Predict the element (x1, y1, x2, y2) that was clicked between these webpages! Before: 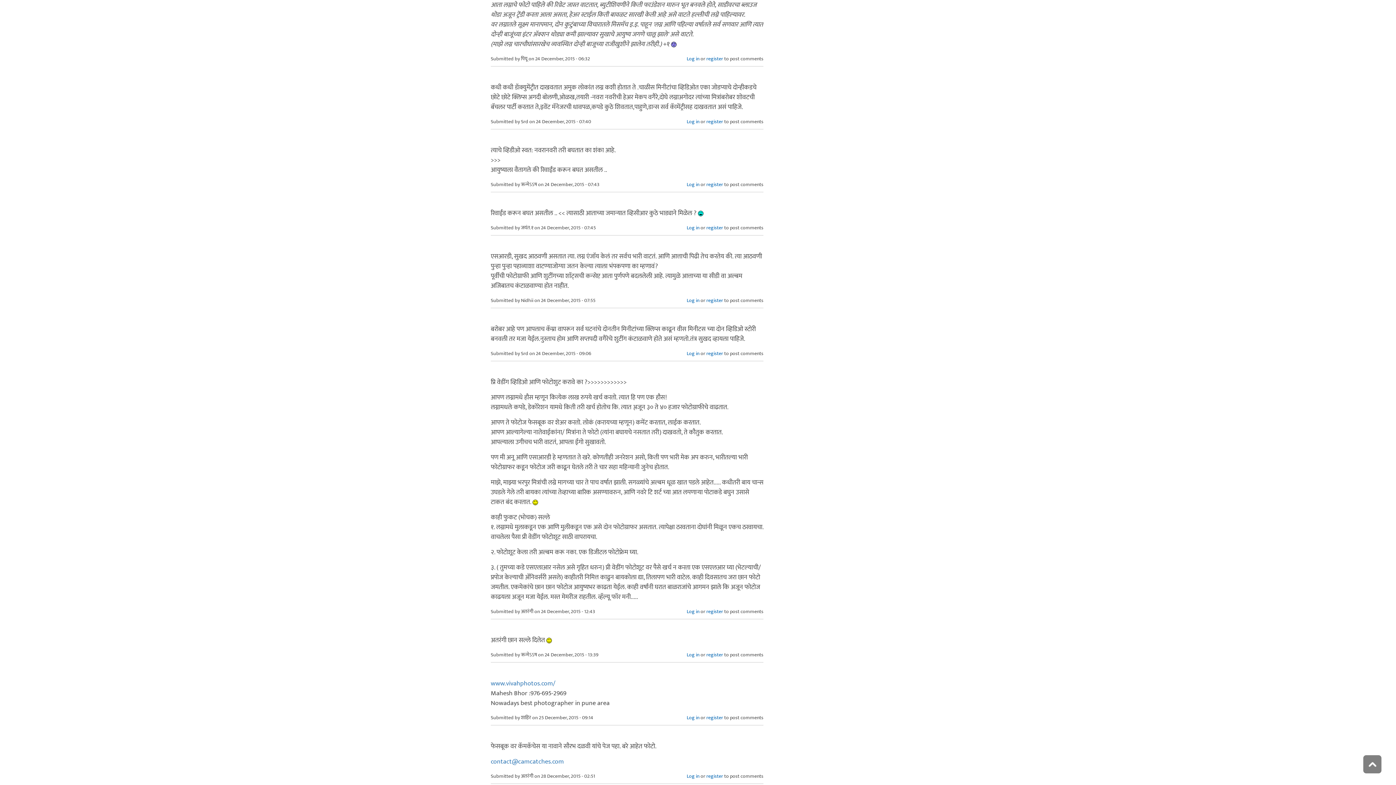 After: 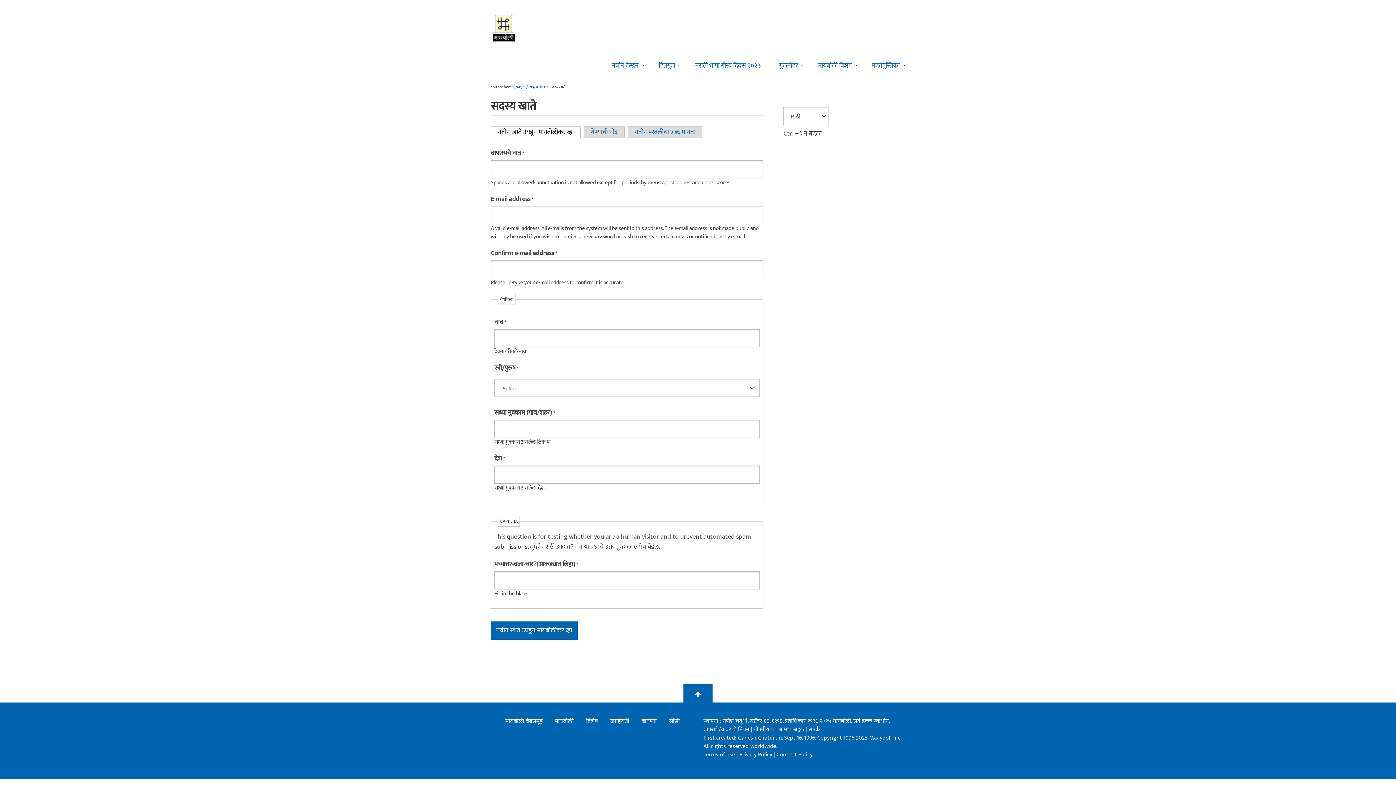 Action: label: register bbox: (706, 117, 723, 125)